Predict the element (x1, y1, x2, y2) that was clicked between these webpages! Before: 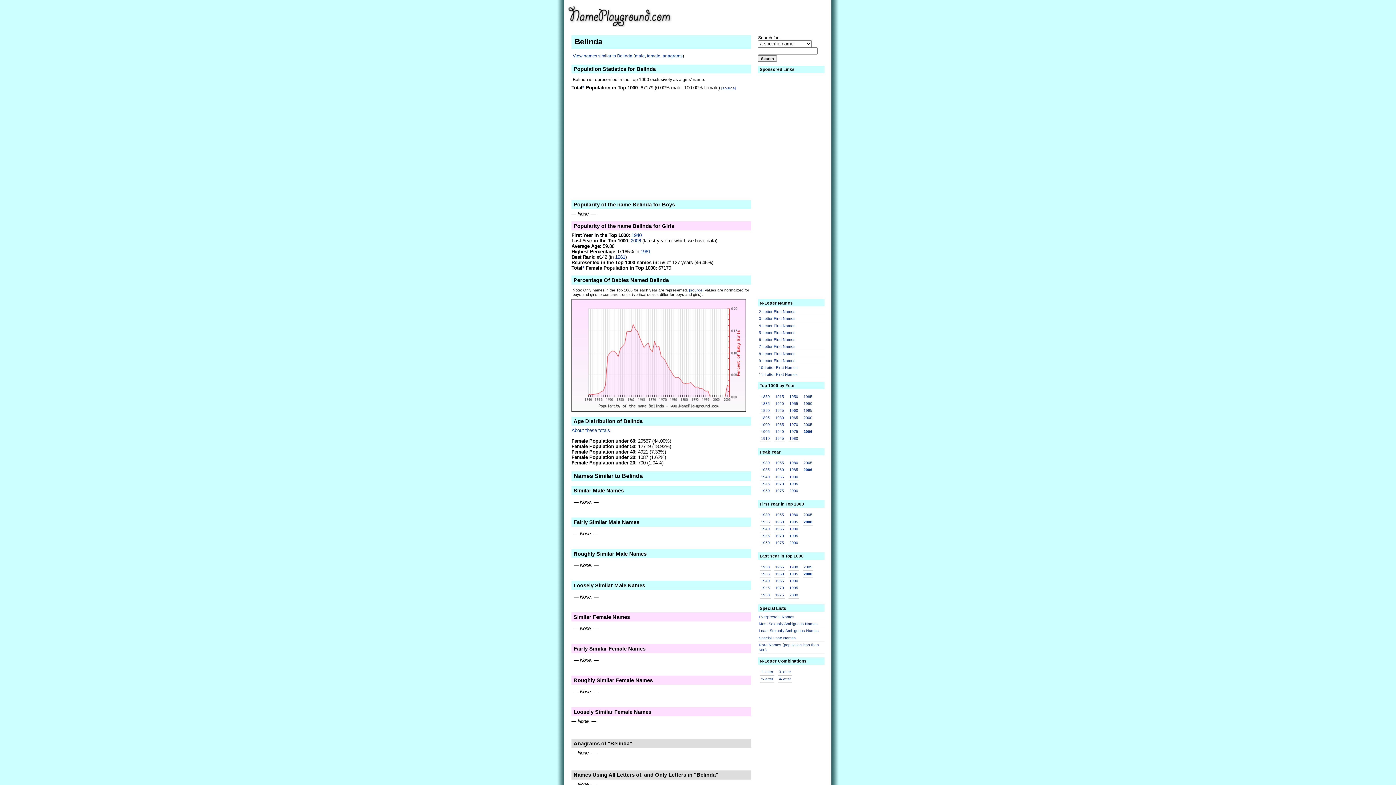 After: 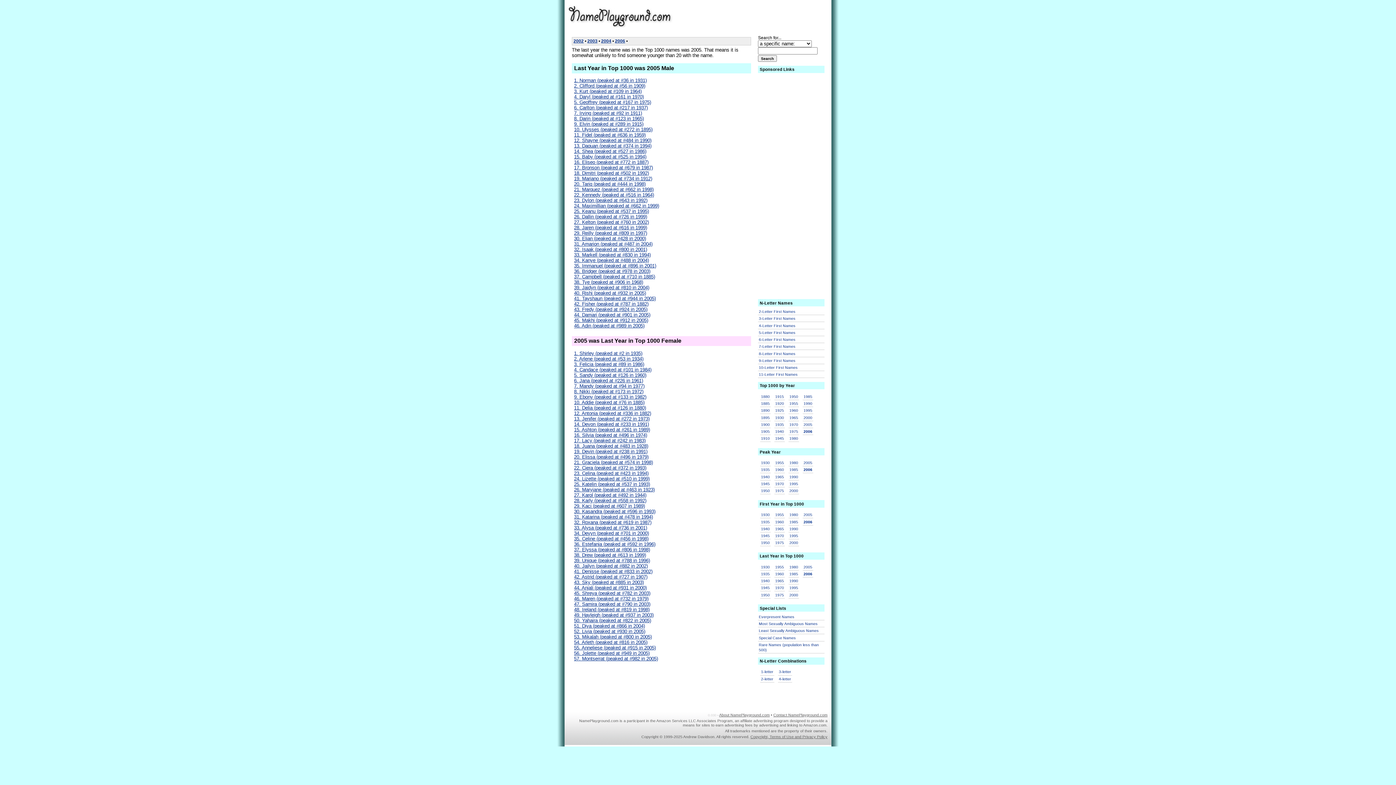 Action: label: 2005 bbox: (802, 563, 813, 570)